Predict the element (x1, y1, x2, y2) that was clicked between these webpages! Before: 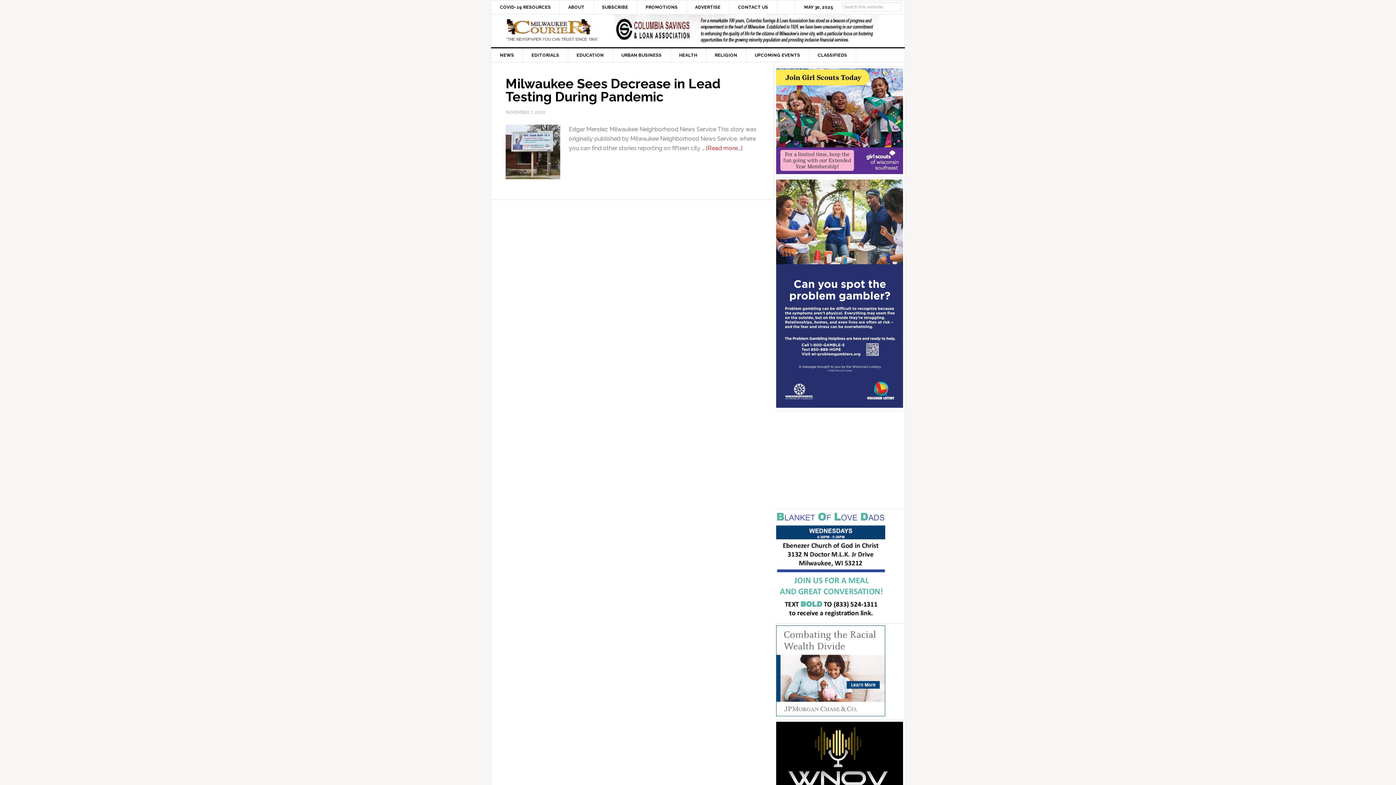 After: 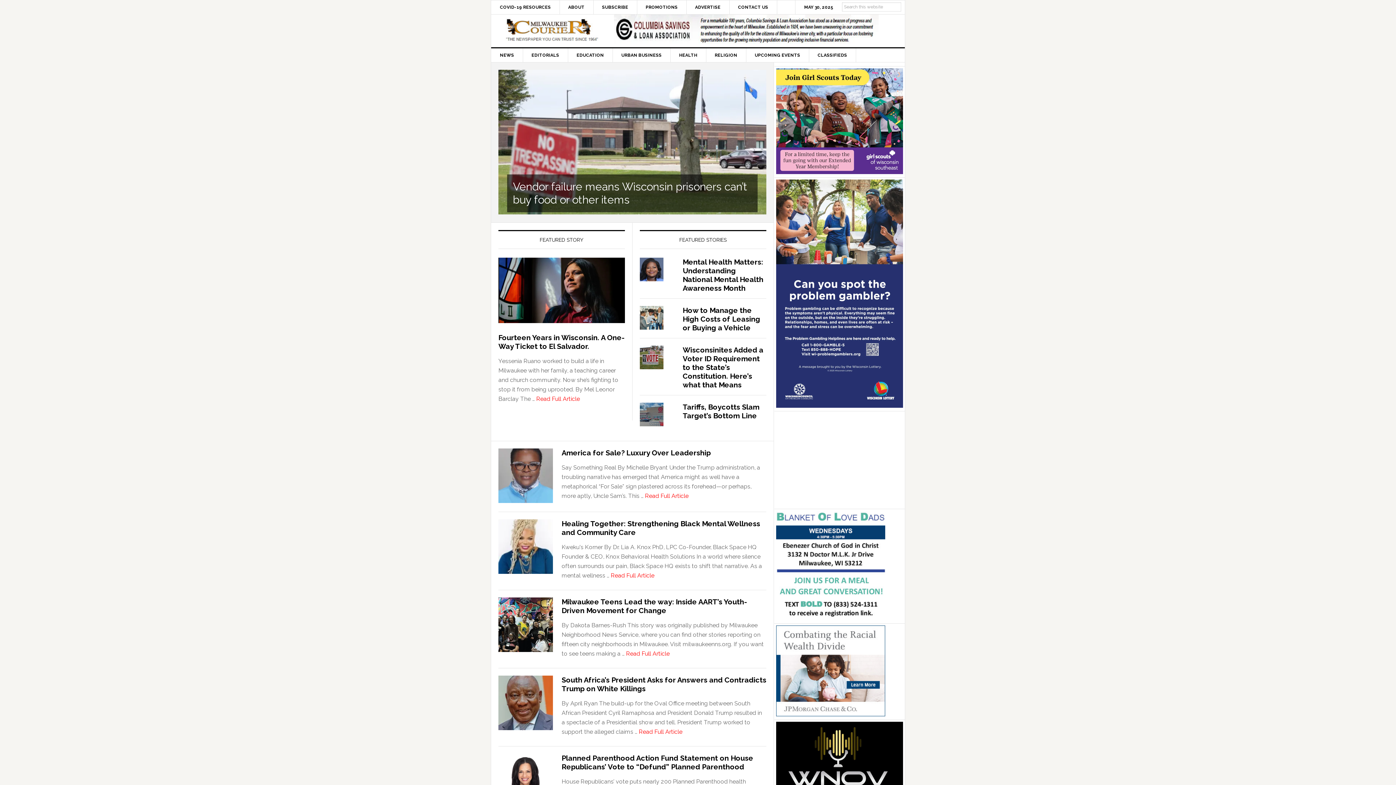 Action: bbox: (505, 14, 600, 47) label: MILWAUKEE COURIER WEEKLY NEWSPAPER